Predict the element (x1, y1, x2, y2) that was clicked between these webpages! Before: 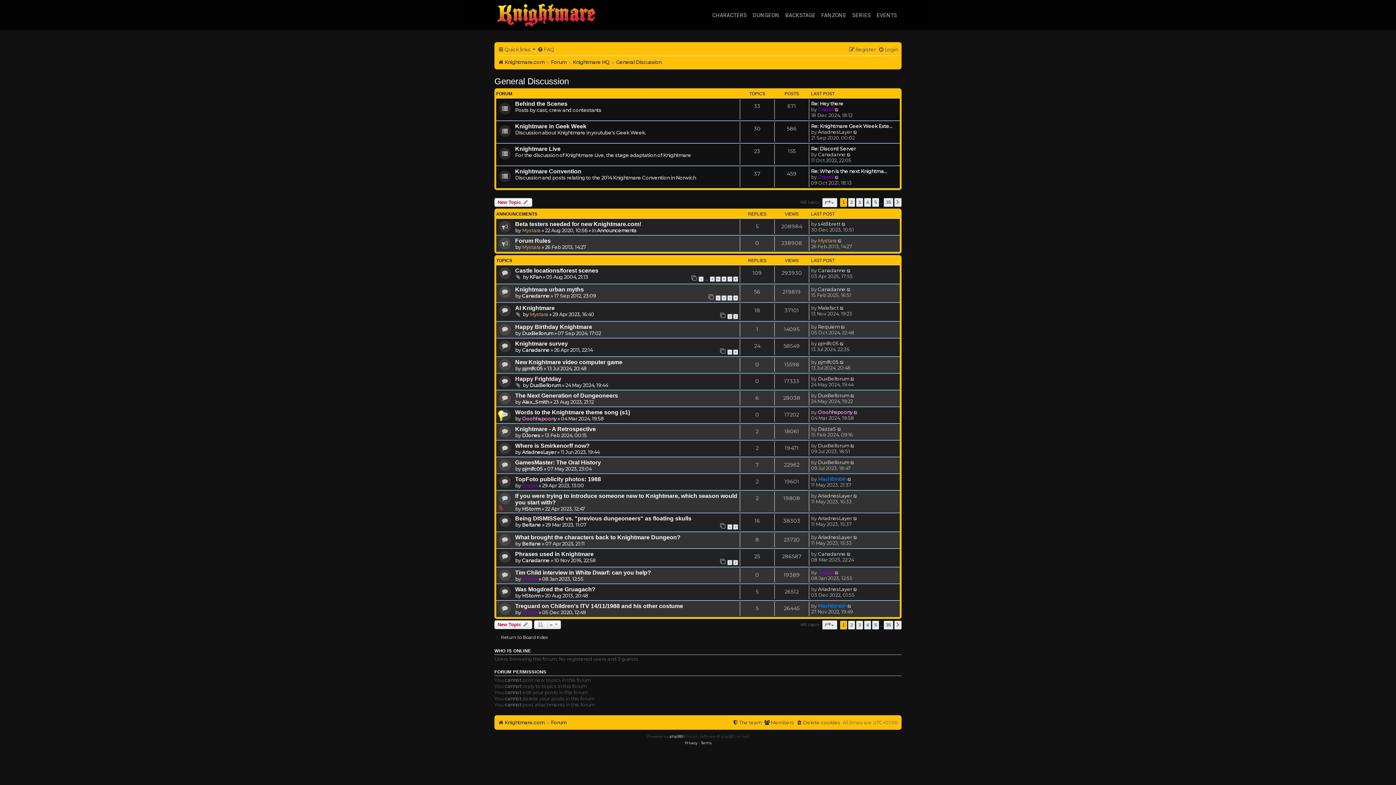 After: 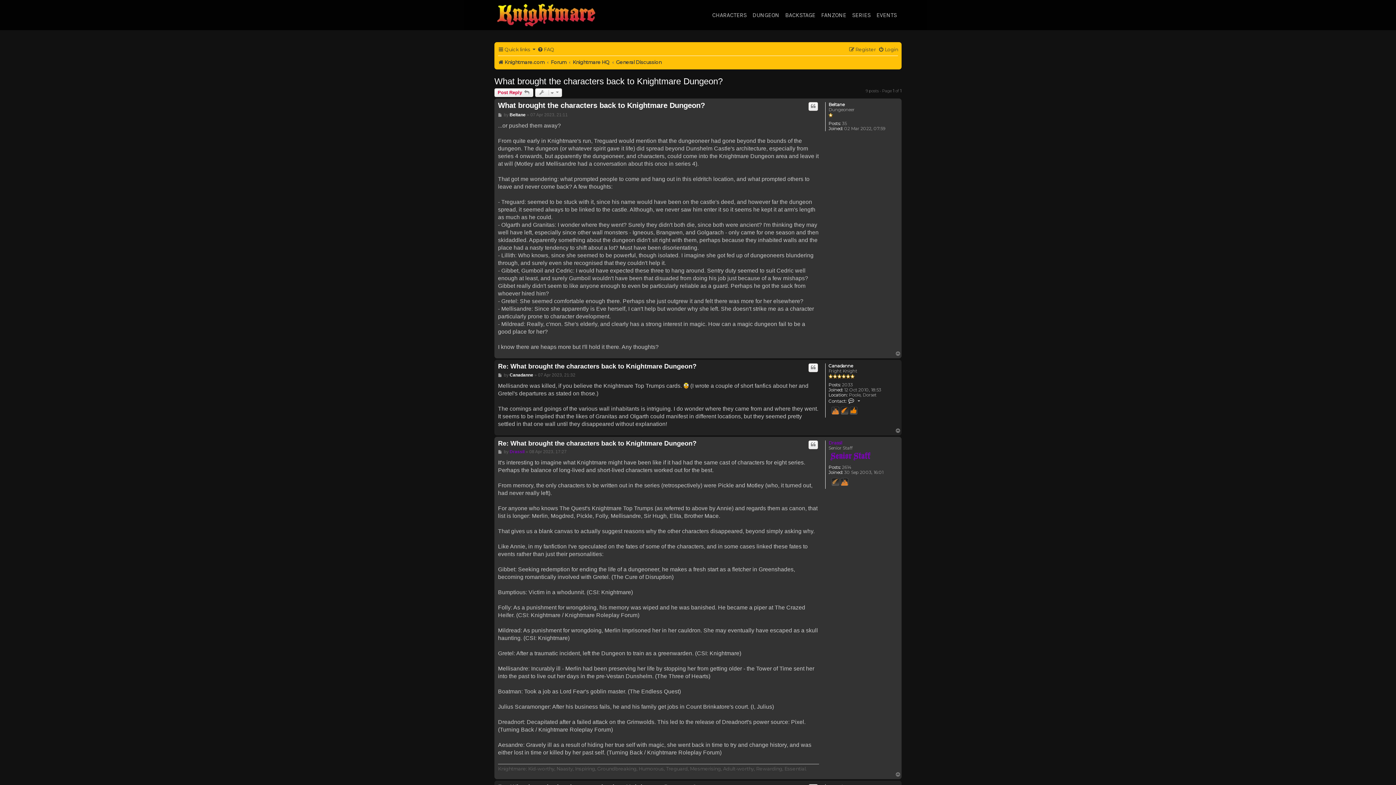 Action: label: What brought the characters back to Knightmare Dungeon? bbox: (515, 534, 680, 540)